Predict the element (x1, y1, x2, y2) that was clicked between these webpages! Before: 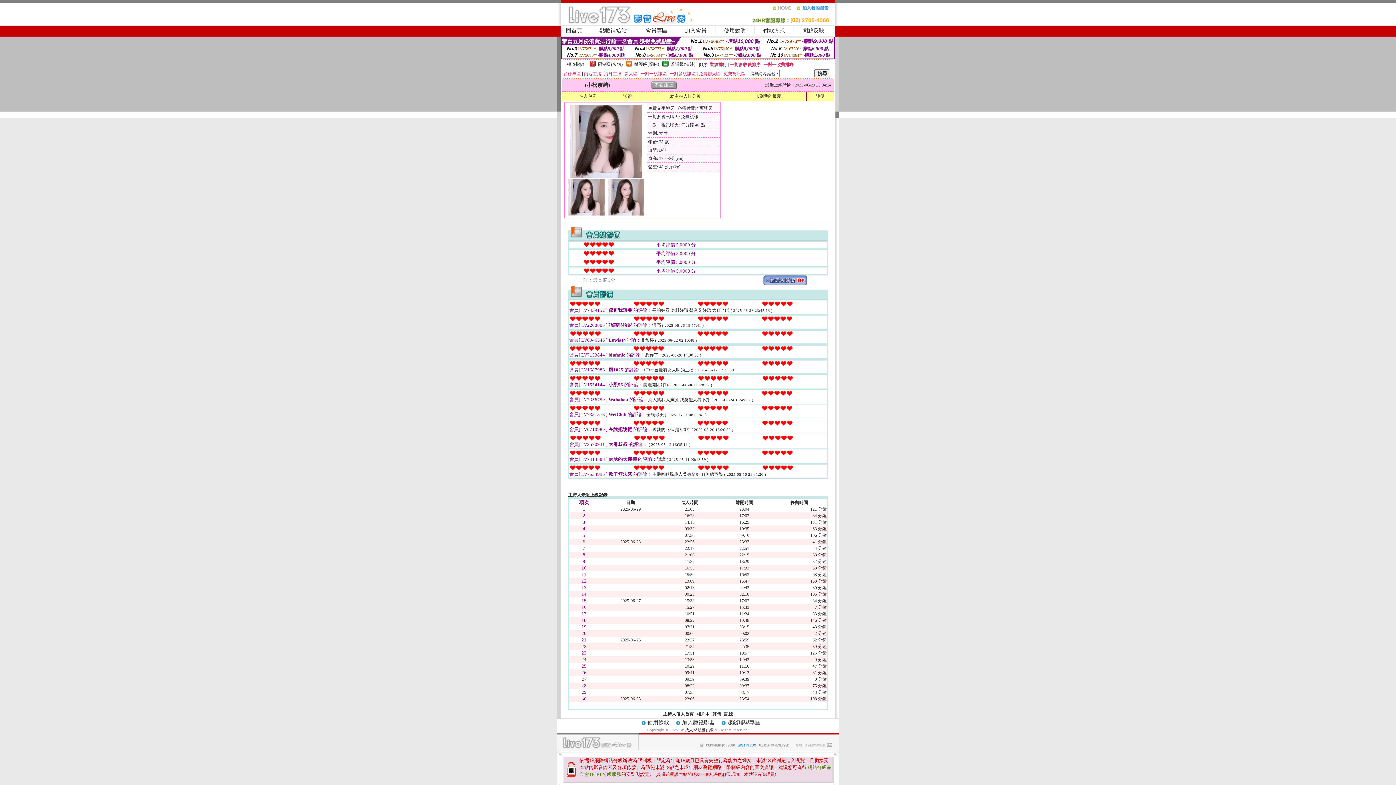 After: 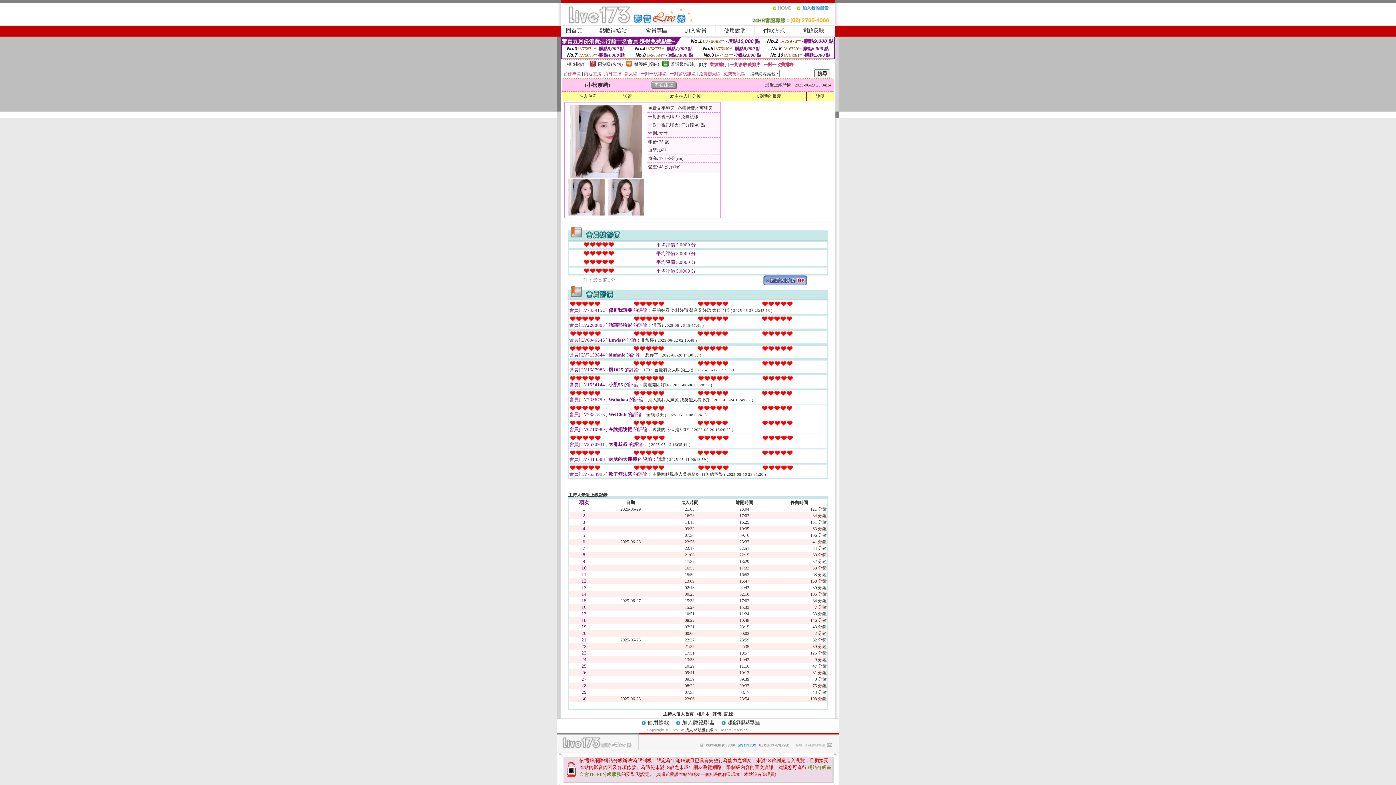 Action: bbox: (607, 211, 644, 216)